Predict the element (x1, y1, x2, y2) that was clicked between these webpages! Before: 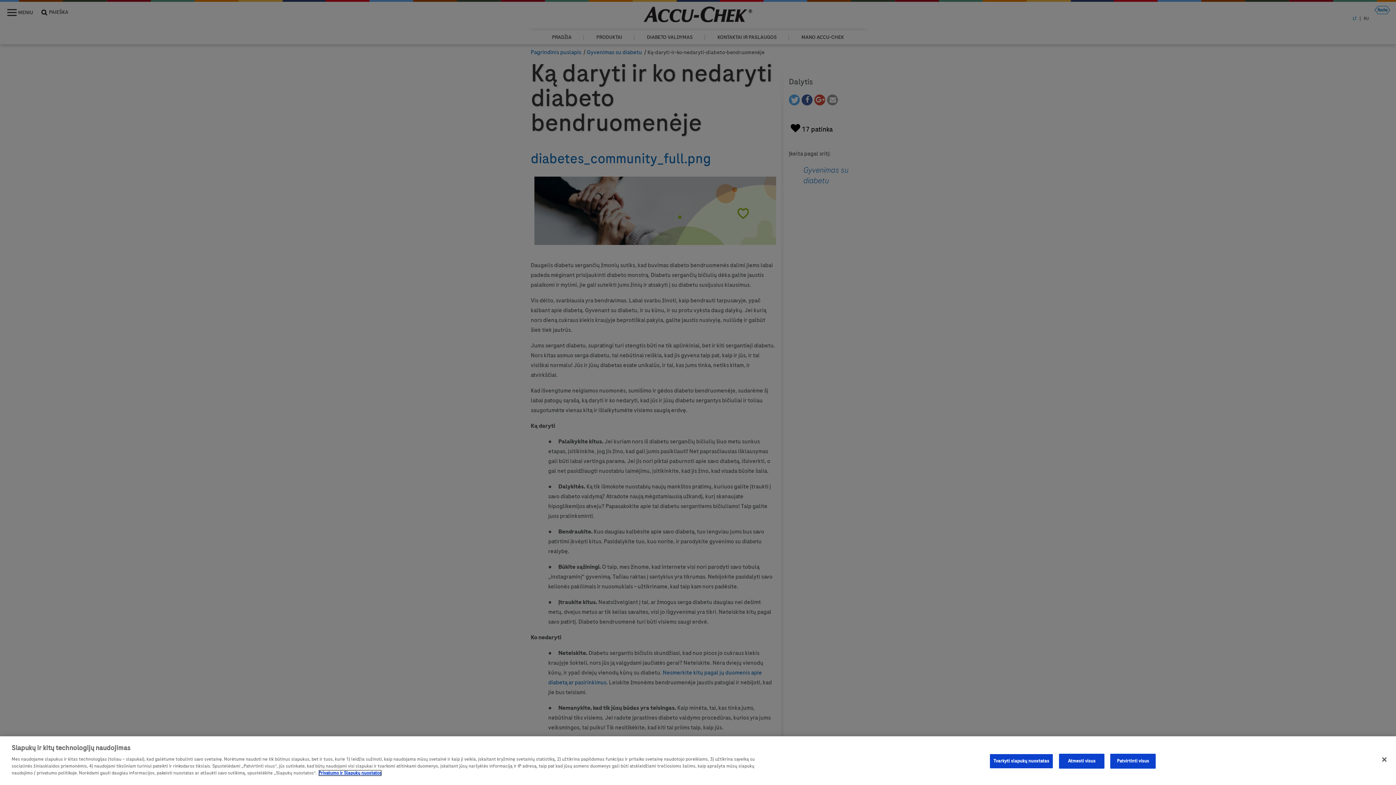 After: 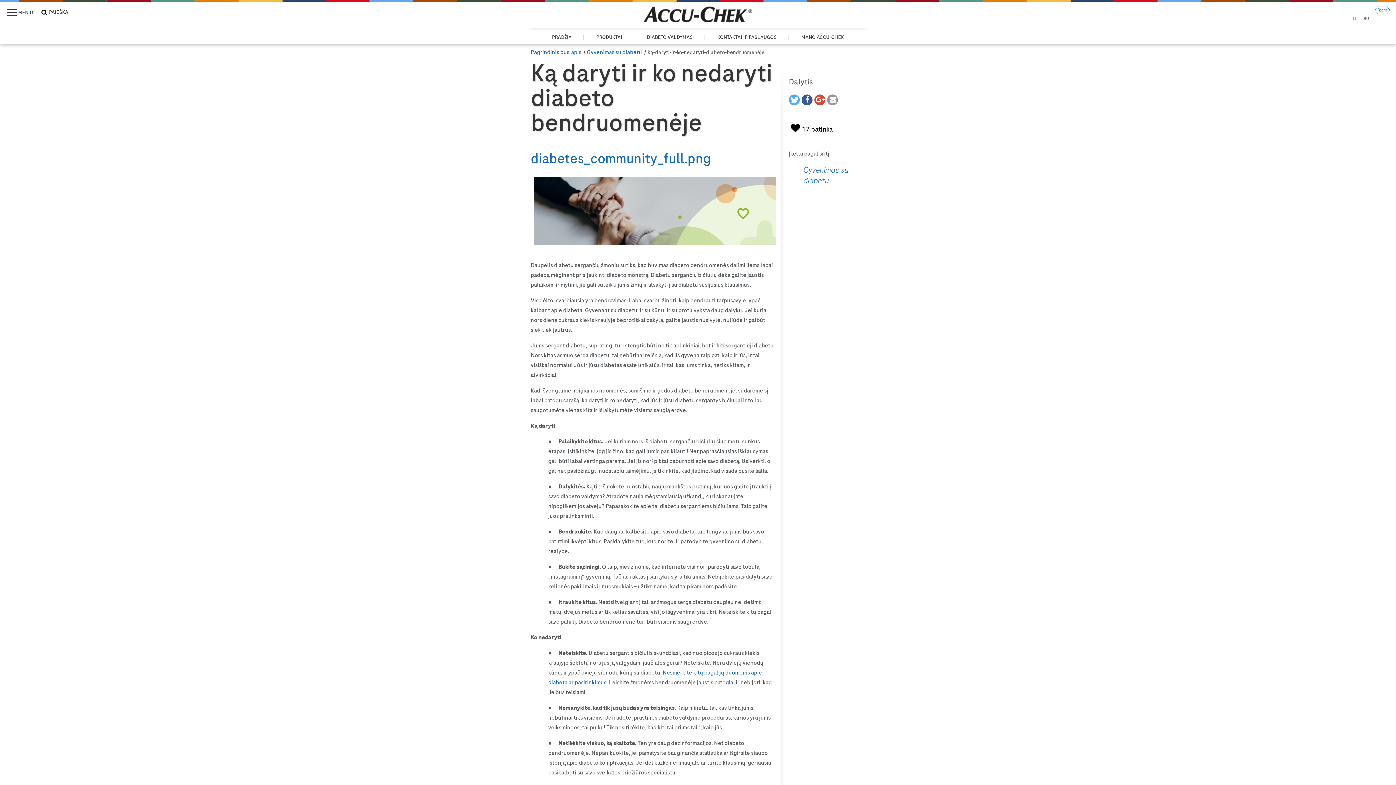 Action: bbox: (1376, 752, 1392, 768) label: Uždaryti